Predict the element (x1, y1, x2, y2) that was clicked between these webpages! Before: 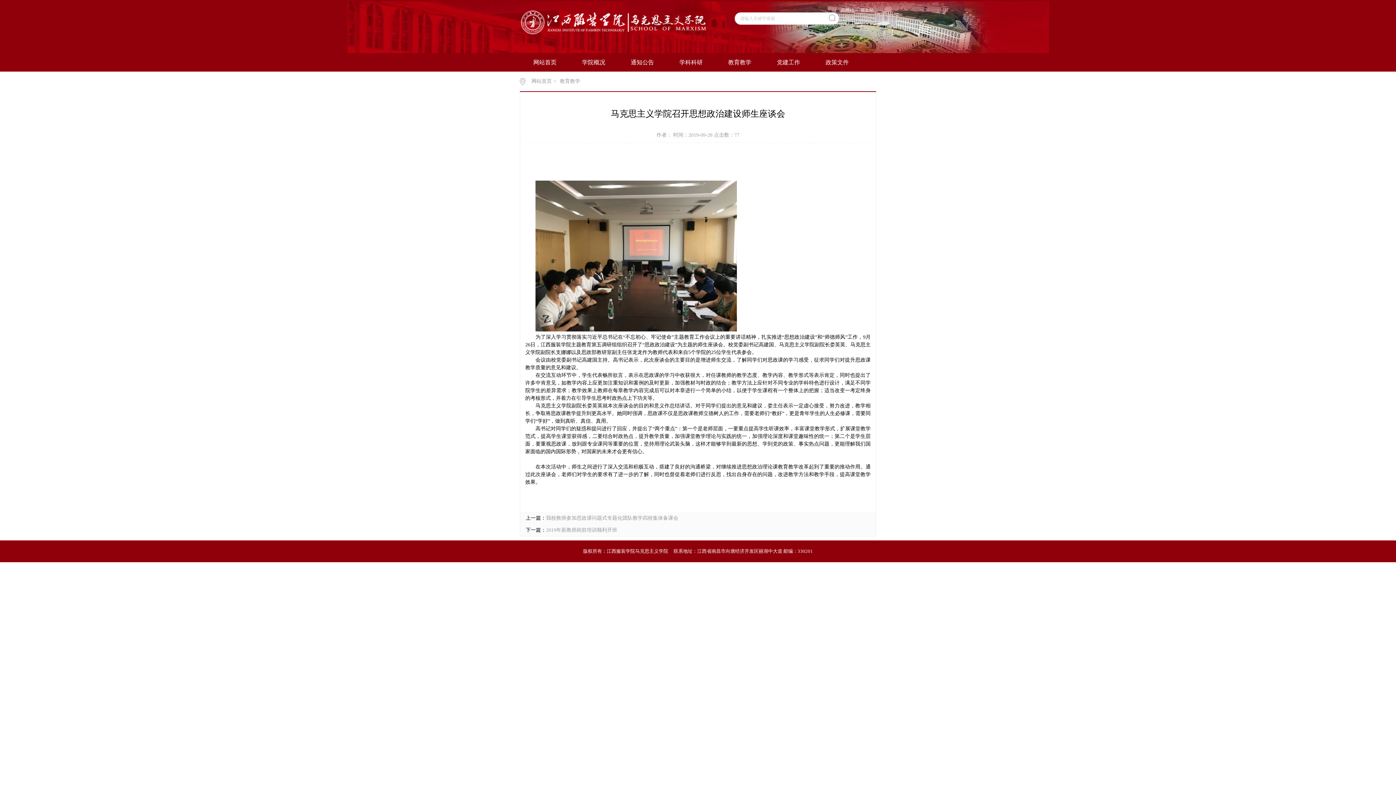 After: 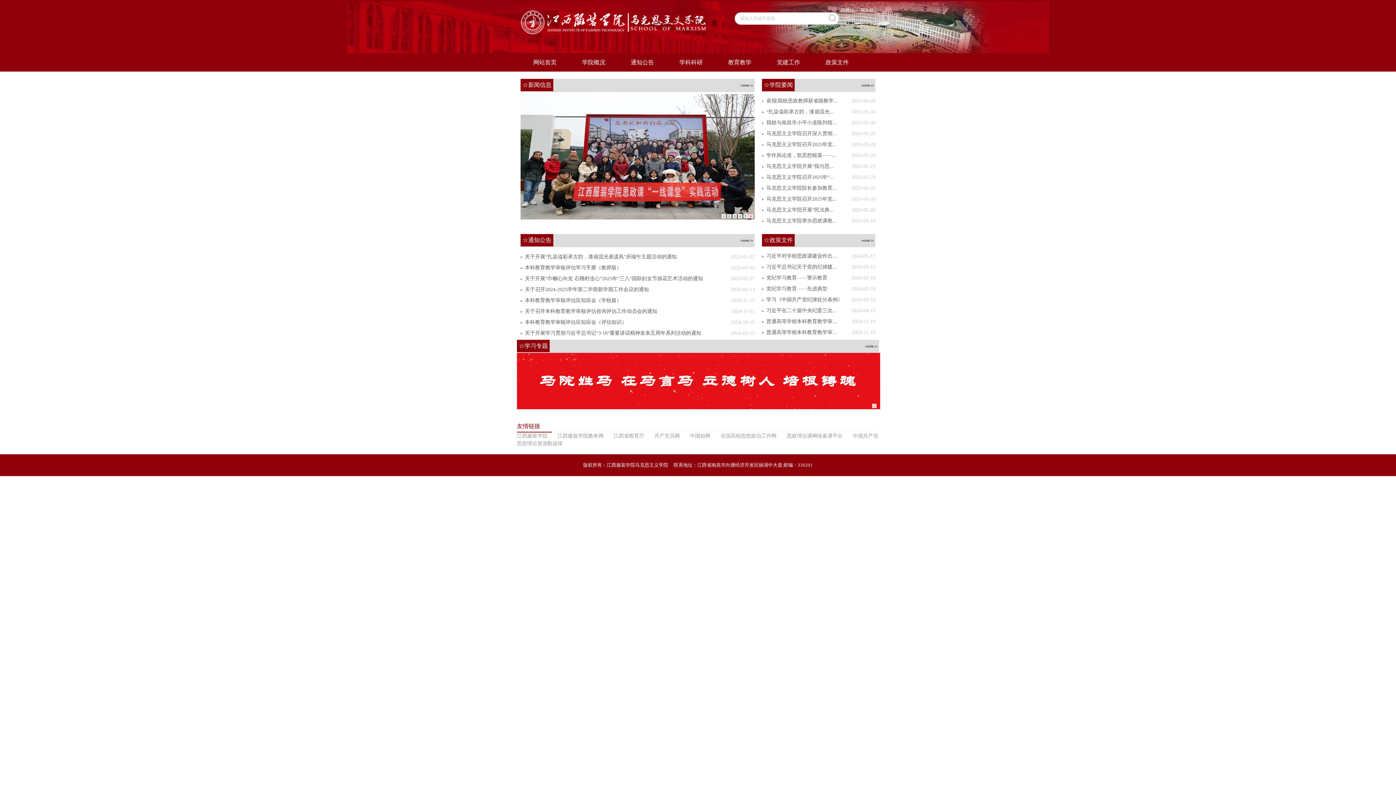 Action: bbox: (520, 18, 706, 23)